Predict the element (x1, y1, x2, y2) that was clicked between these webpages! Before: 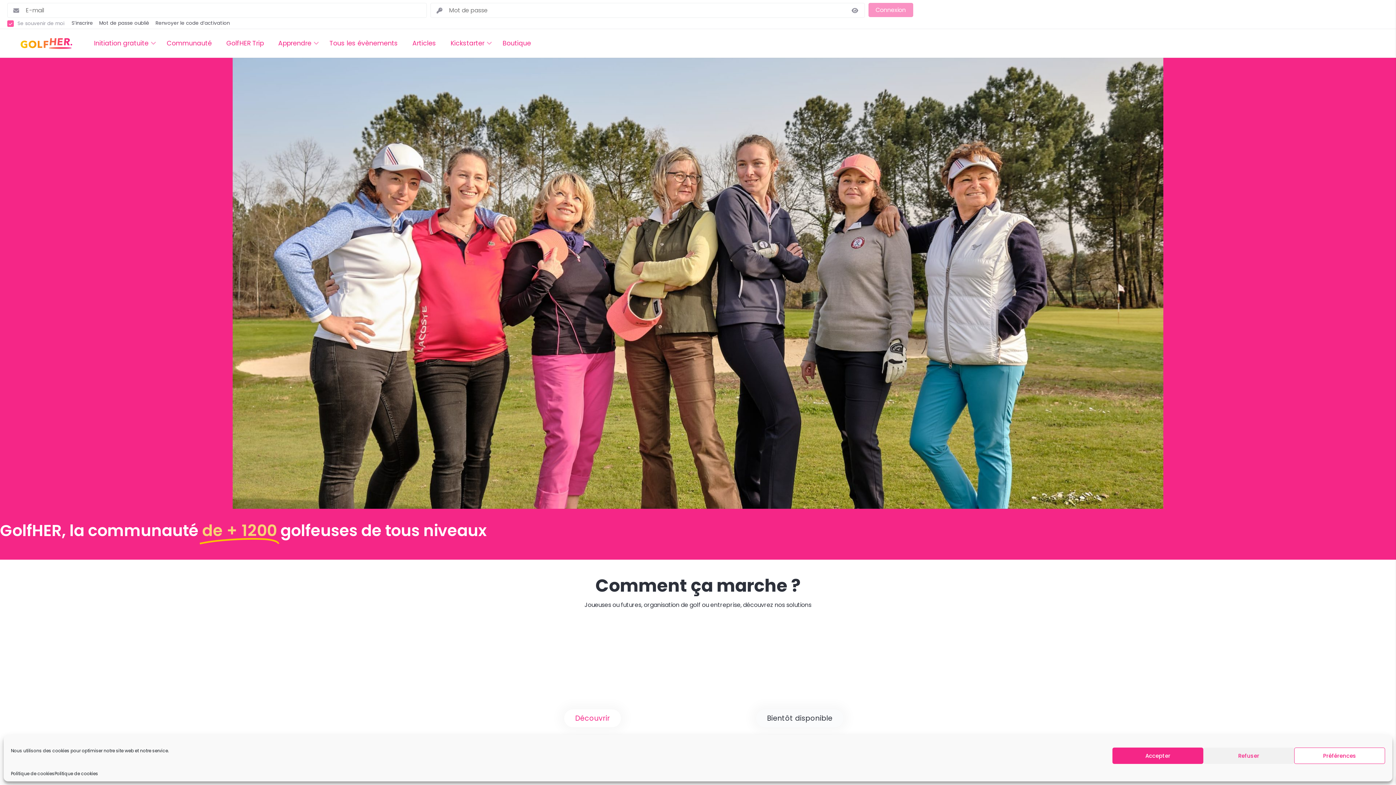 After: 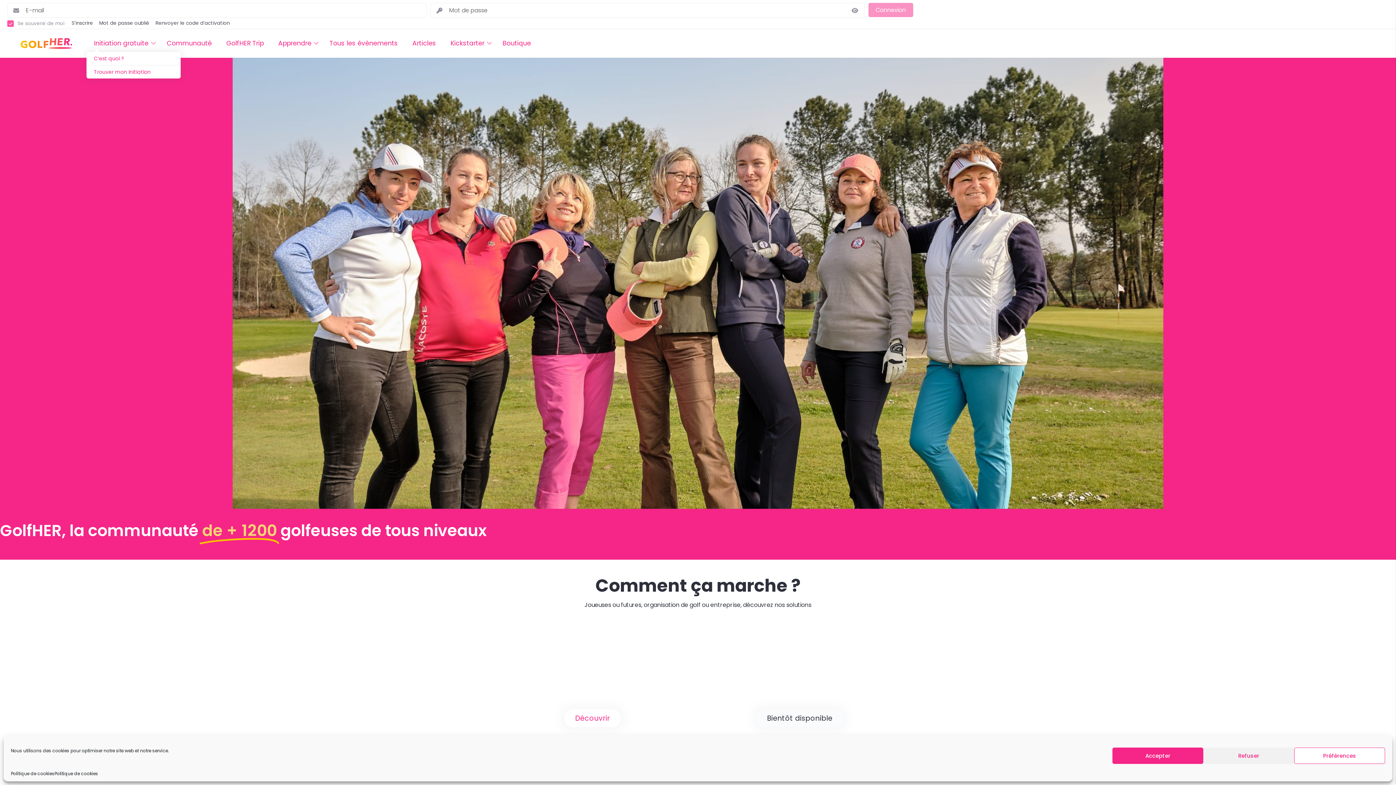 Action: bbox: (86, 28, 159, 57) label: Initiation gratuite